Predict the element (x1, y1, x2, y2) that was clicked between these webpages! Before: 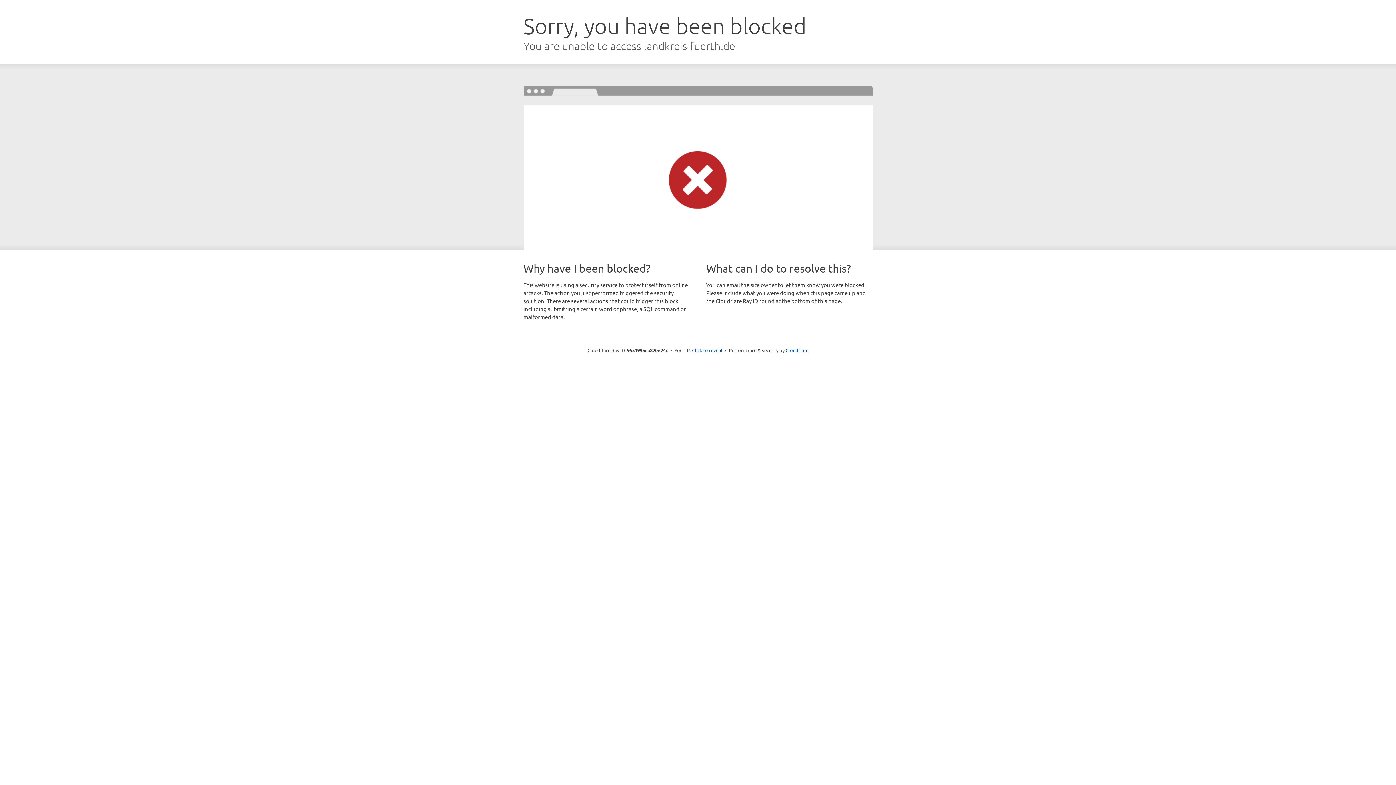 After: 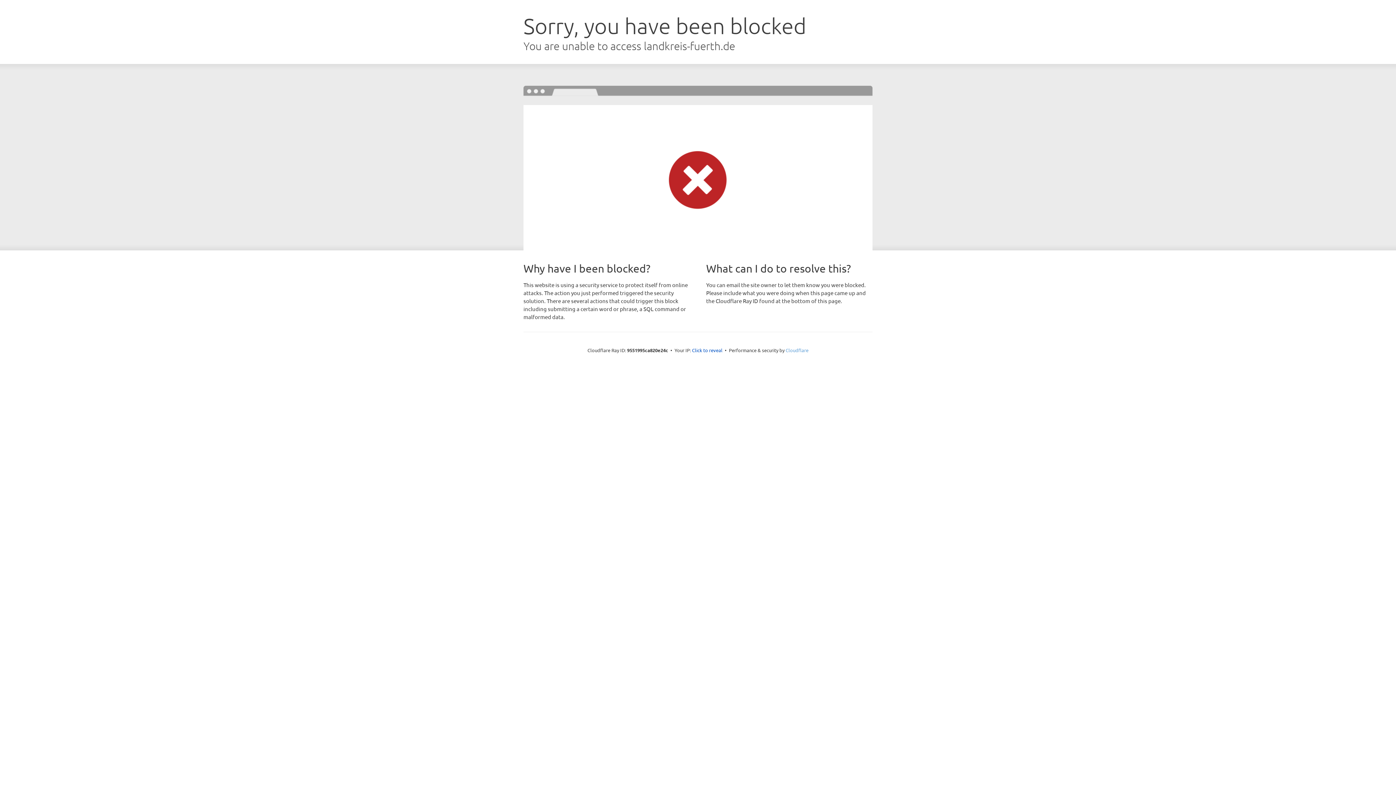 Action: label: Cloudflare bbox: (785, 347, 808, 353)